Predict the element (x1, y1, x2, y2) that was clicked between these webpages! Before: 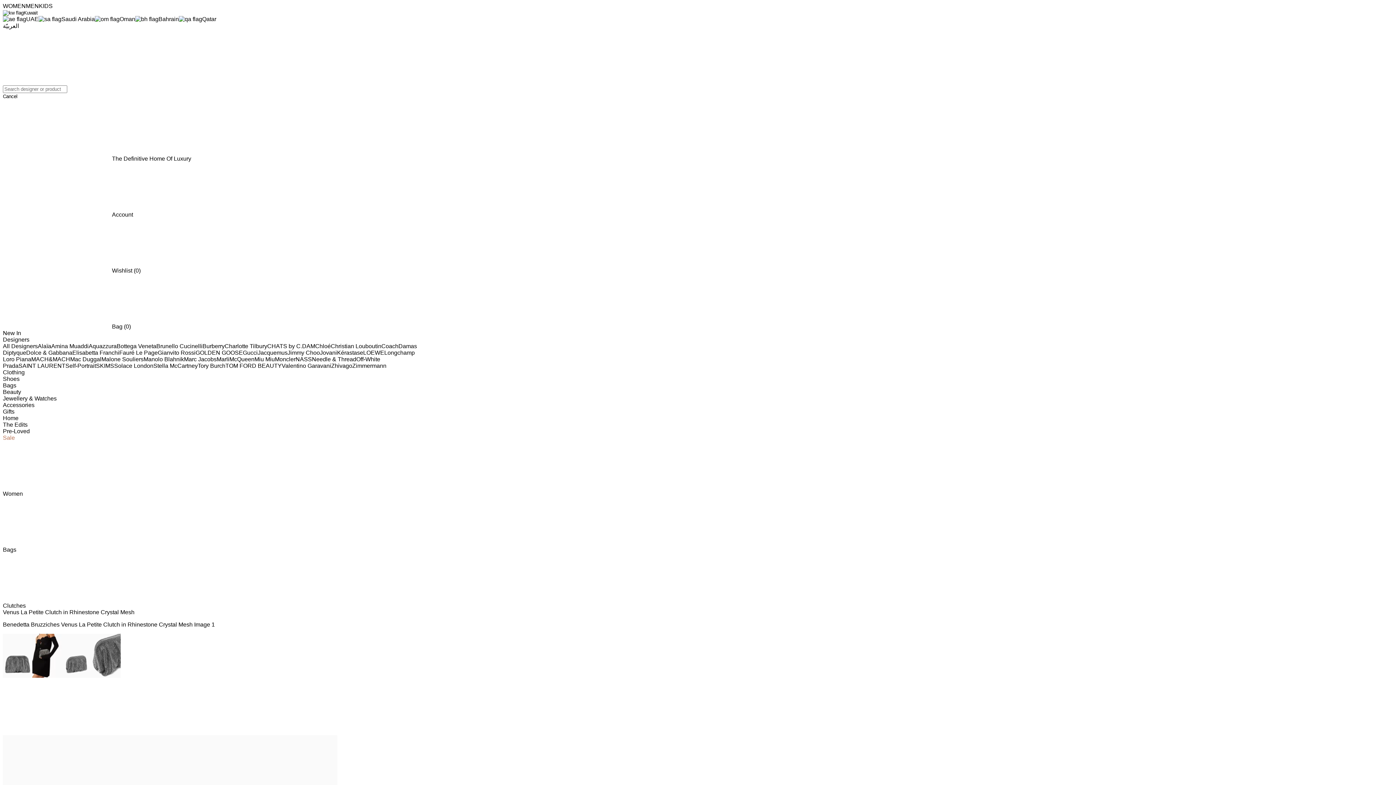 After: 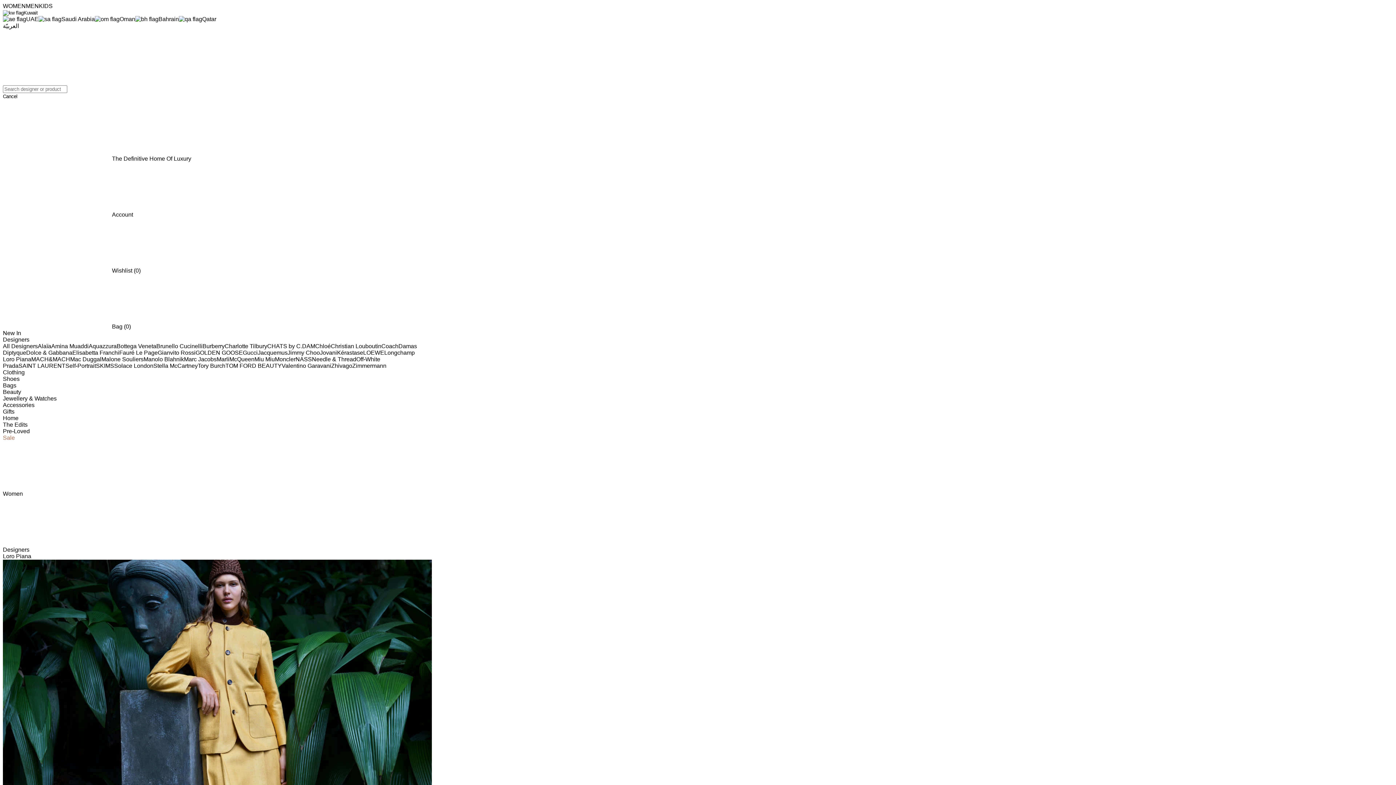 Action: bbox: (2, 356, 31, 362) label: Loro Piana